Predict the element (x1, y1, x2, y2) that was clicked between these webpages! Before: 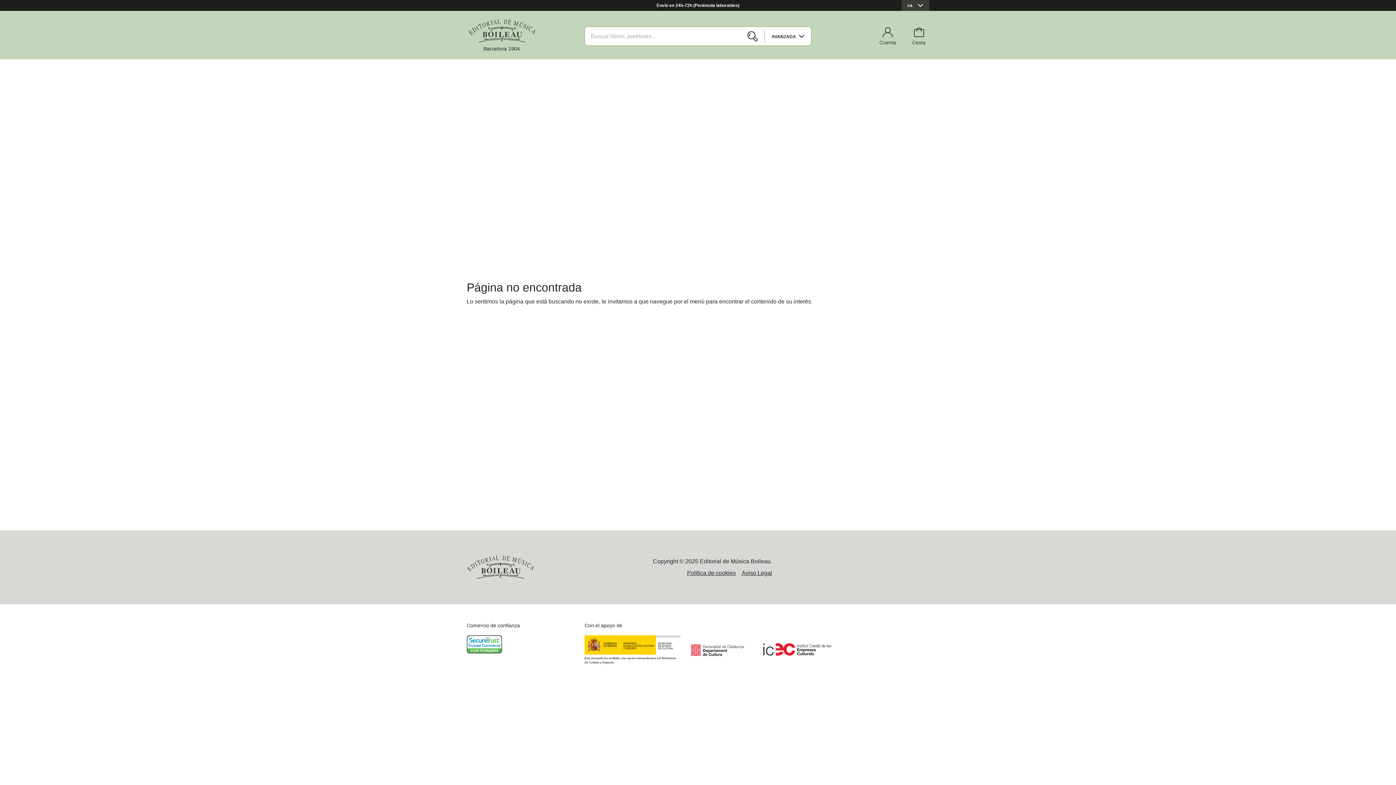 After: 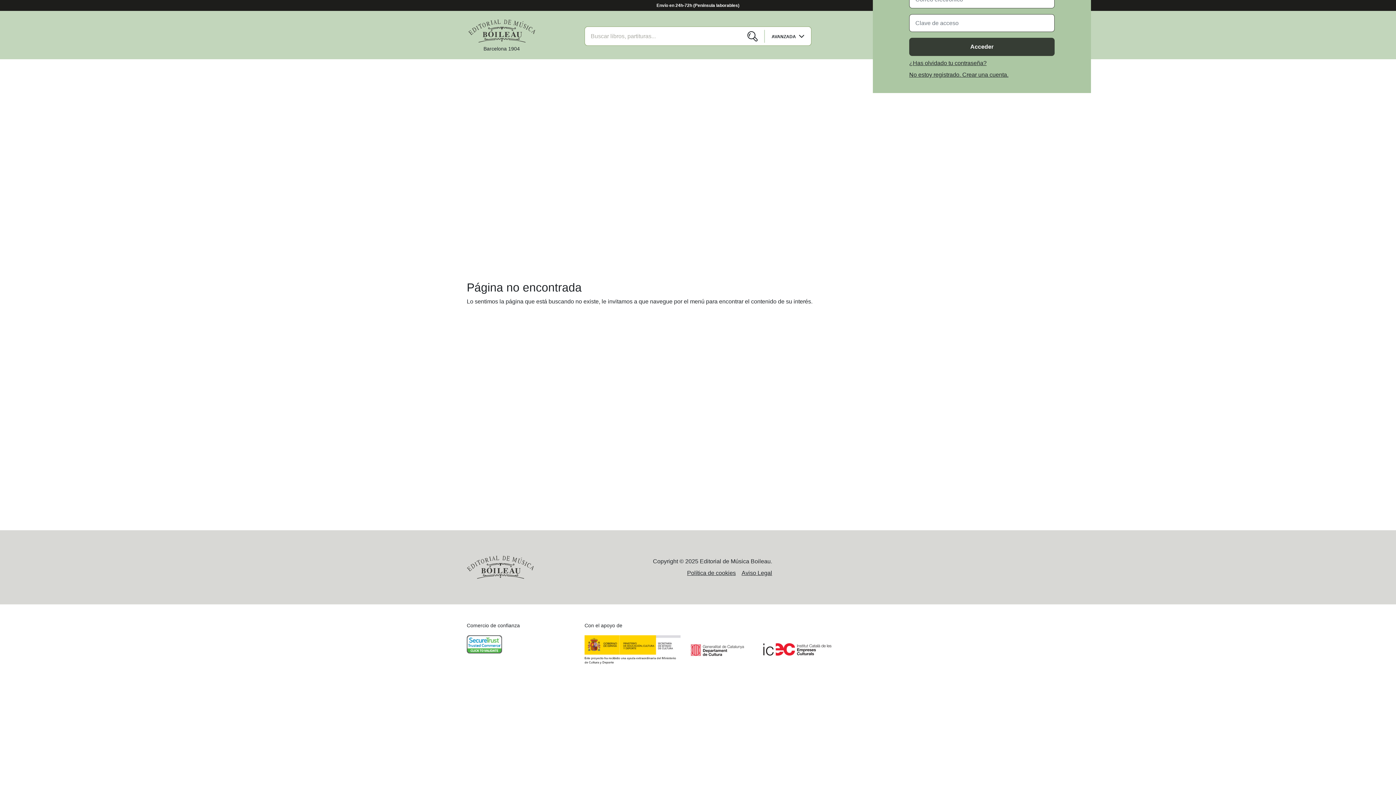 Action: label: Cuenta bbox: (873, 21, 902, 51)